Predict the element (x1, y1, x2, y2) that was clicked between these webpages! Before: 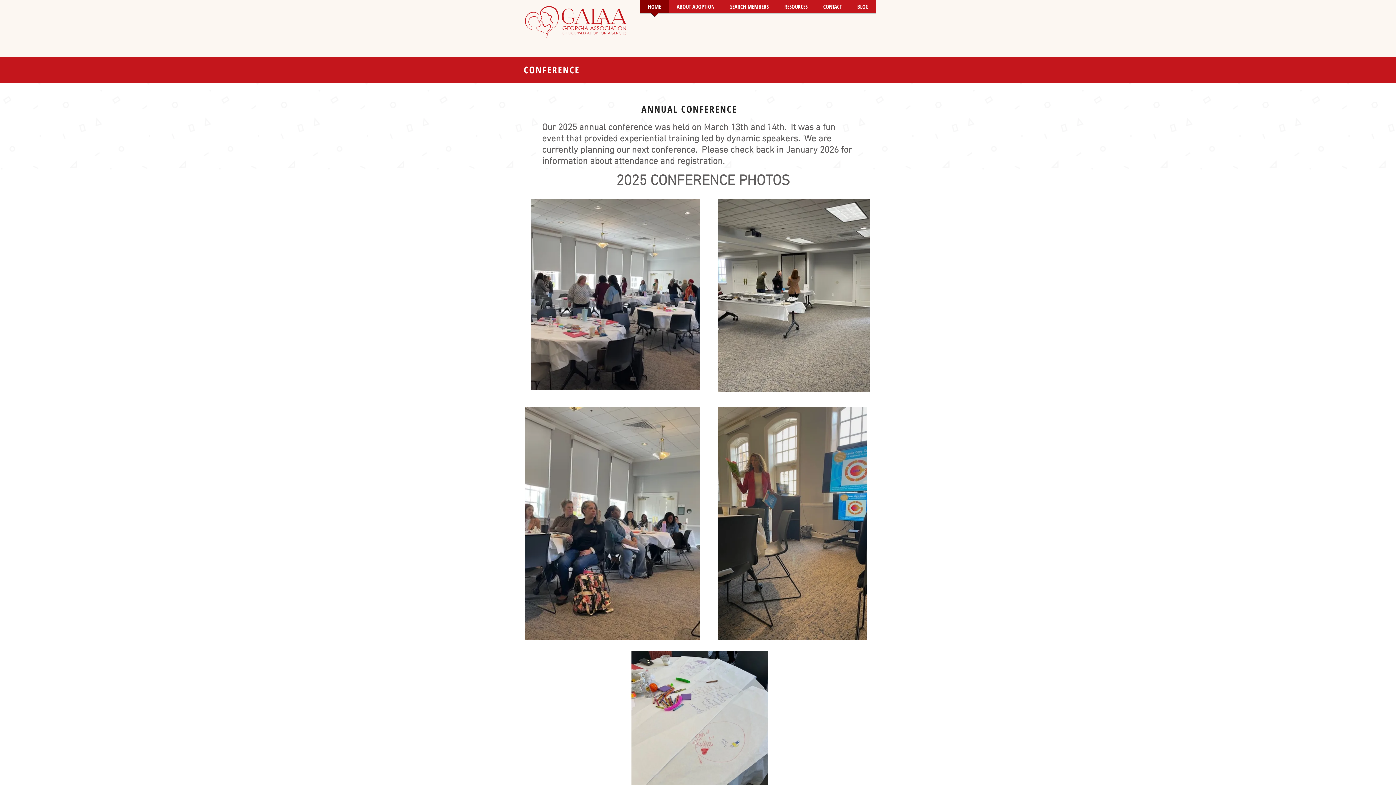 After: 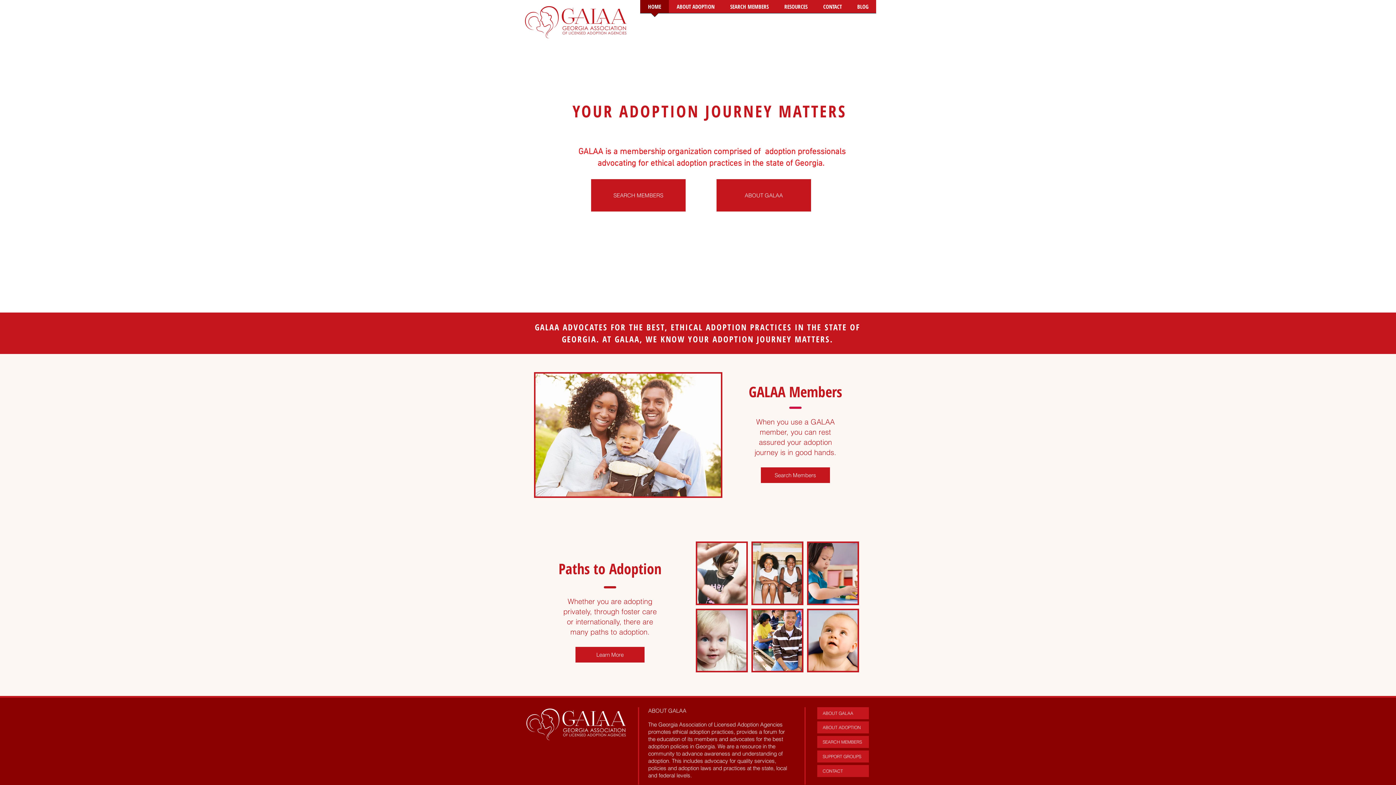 Action: bbox: (640, 0, 669, 17) label: HOME